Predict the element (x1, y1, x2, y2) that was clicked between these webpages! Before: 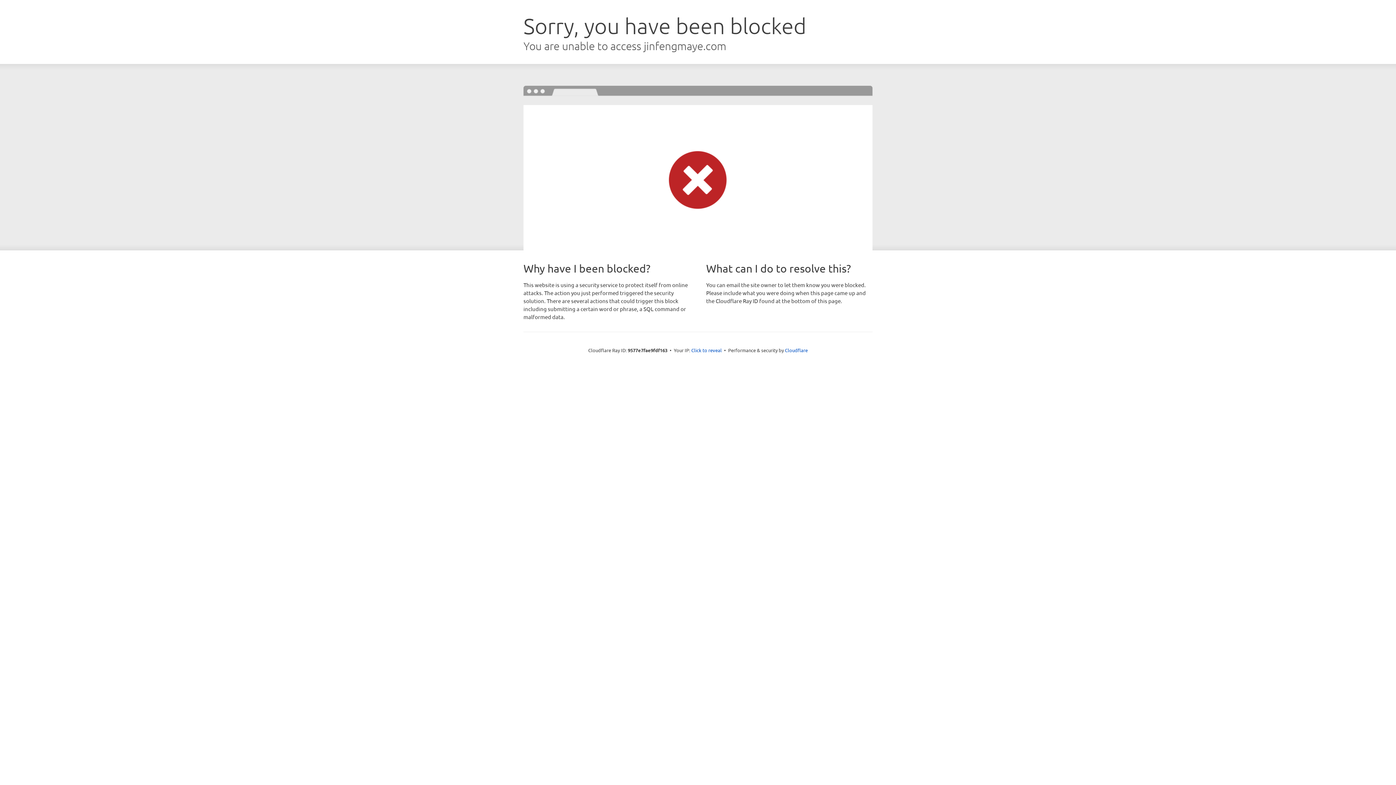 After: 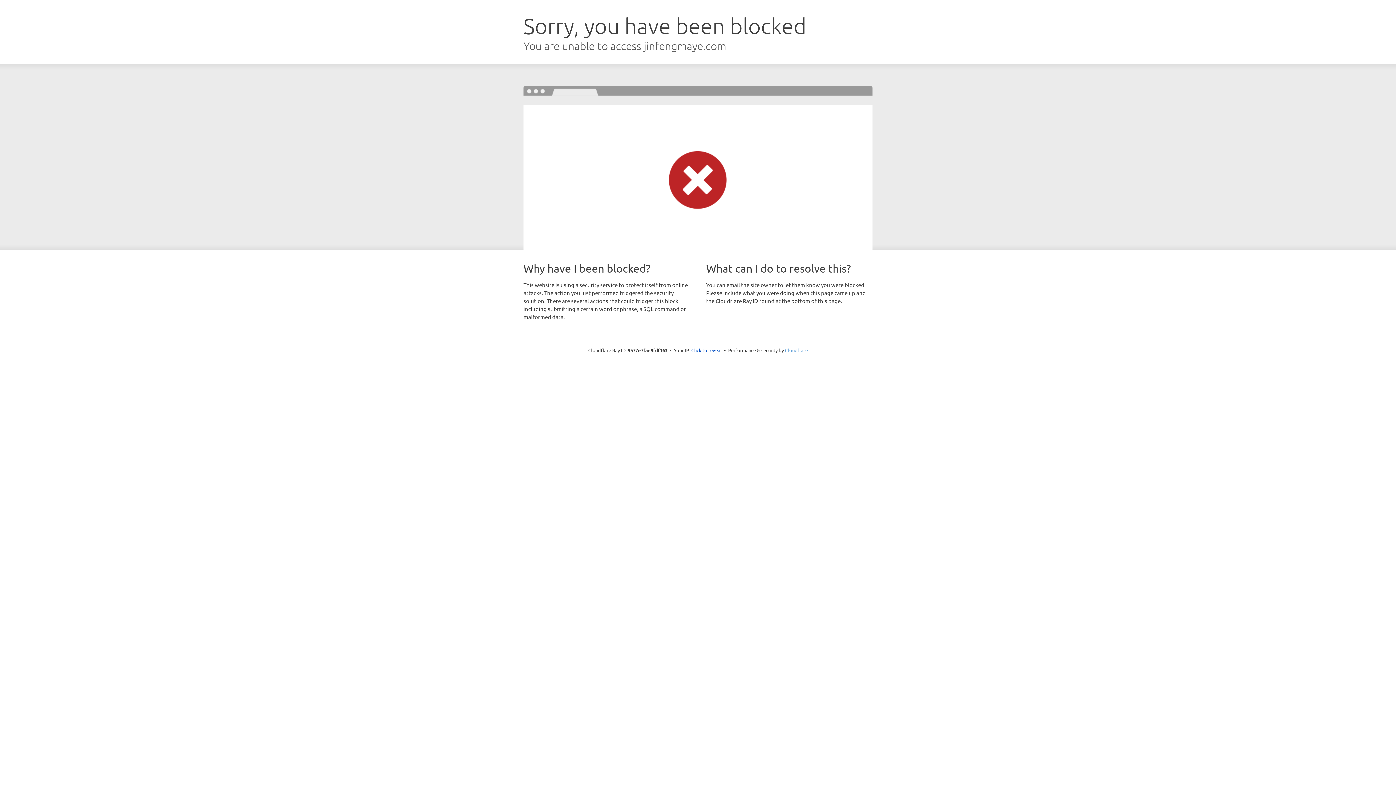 Action: label: Cloudflare bbox: (785, 347, 808, 353)